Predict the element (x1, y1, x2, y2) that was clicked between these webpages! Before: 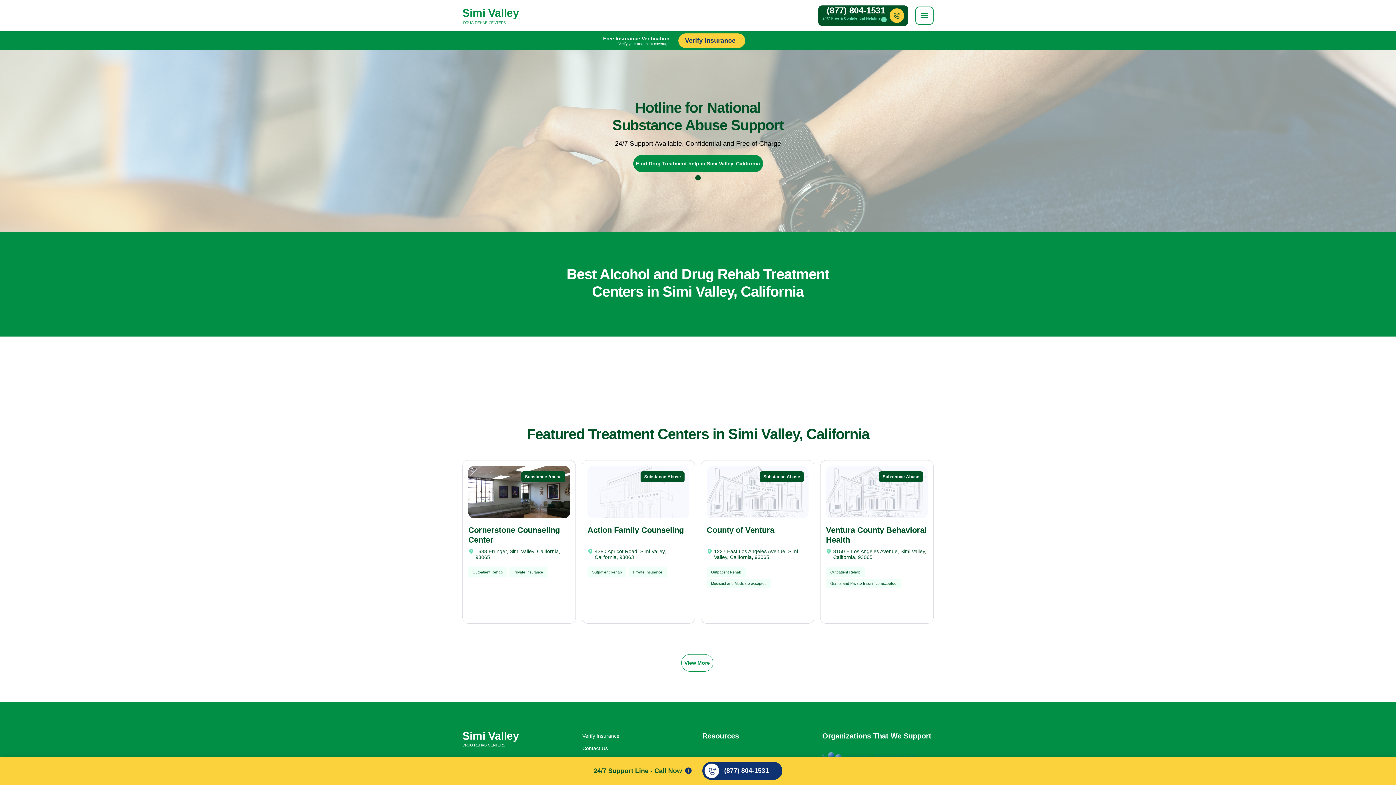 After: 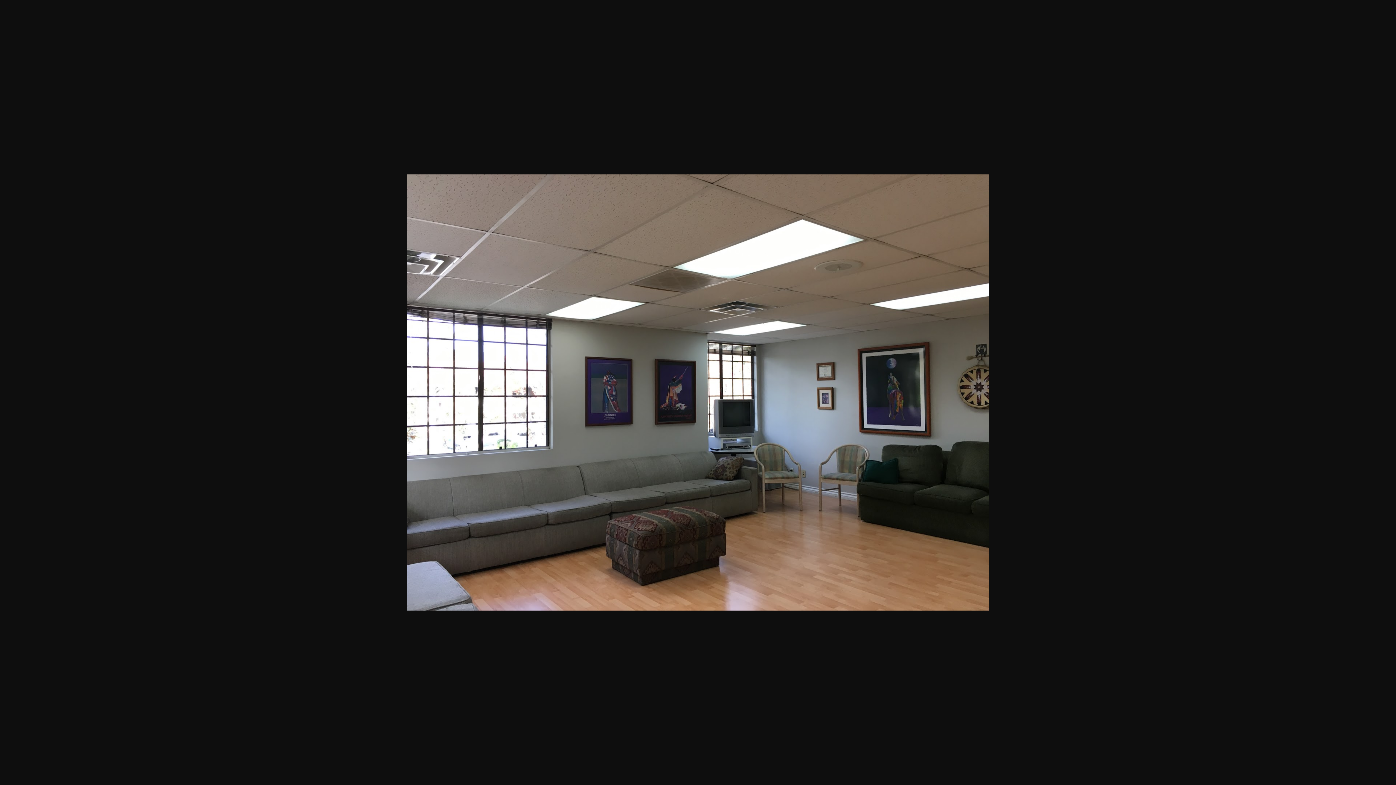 Action: bbox: (468, 488, 570, 494)